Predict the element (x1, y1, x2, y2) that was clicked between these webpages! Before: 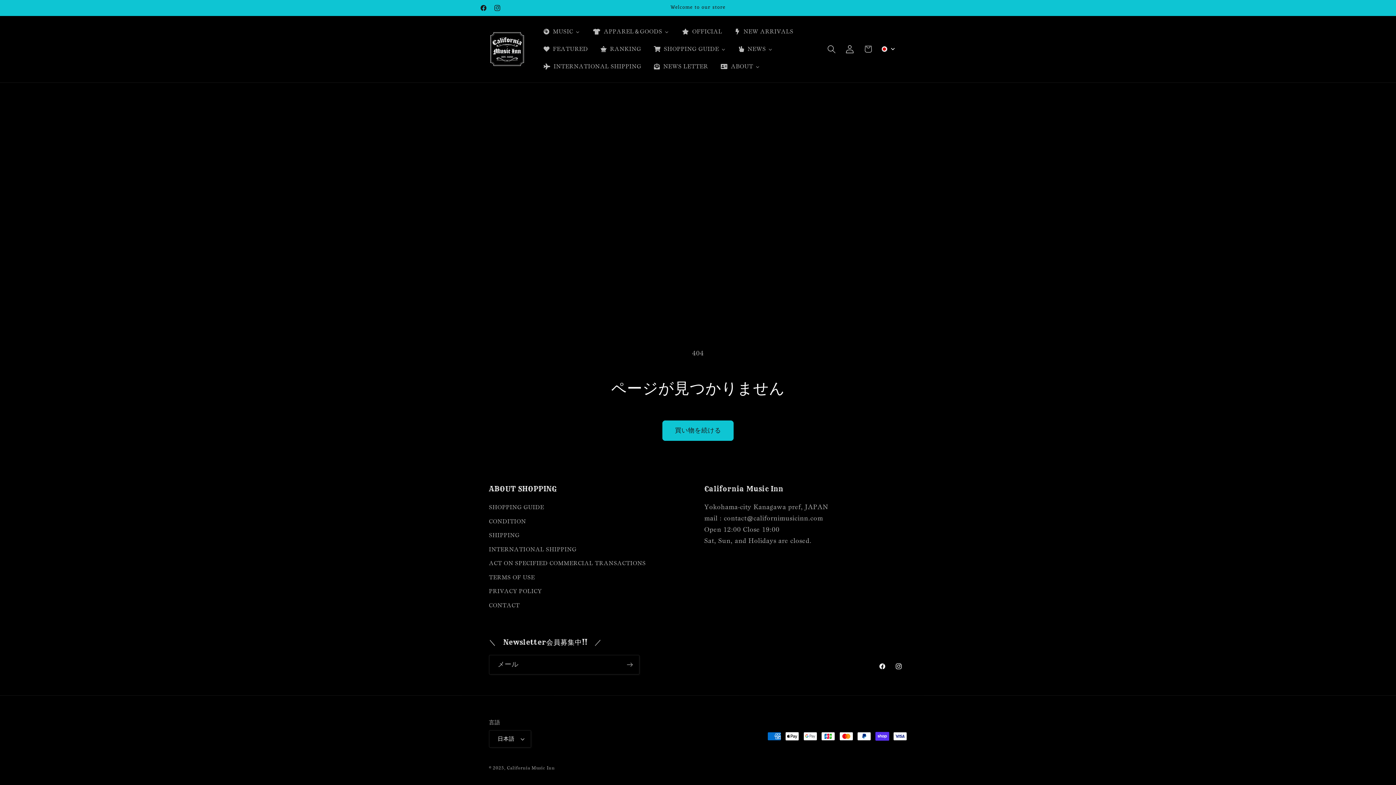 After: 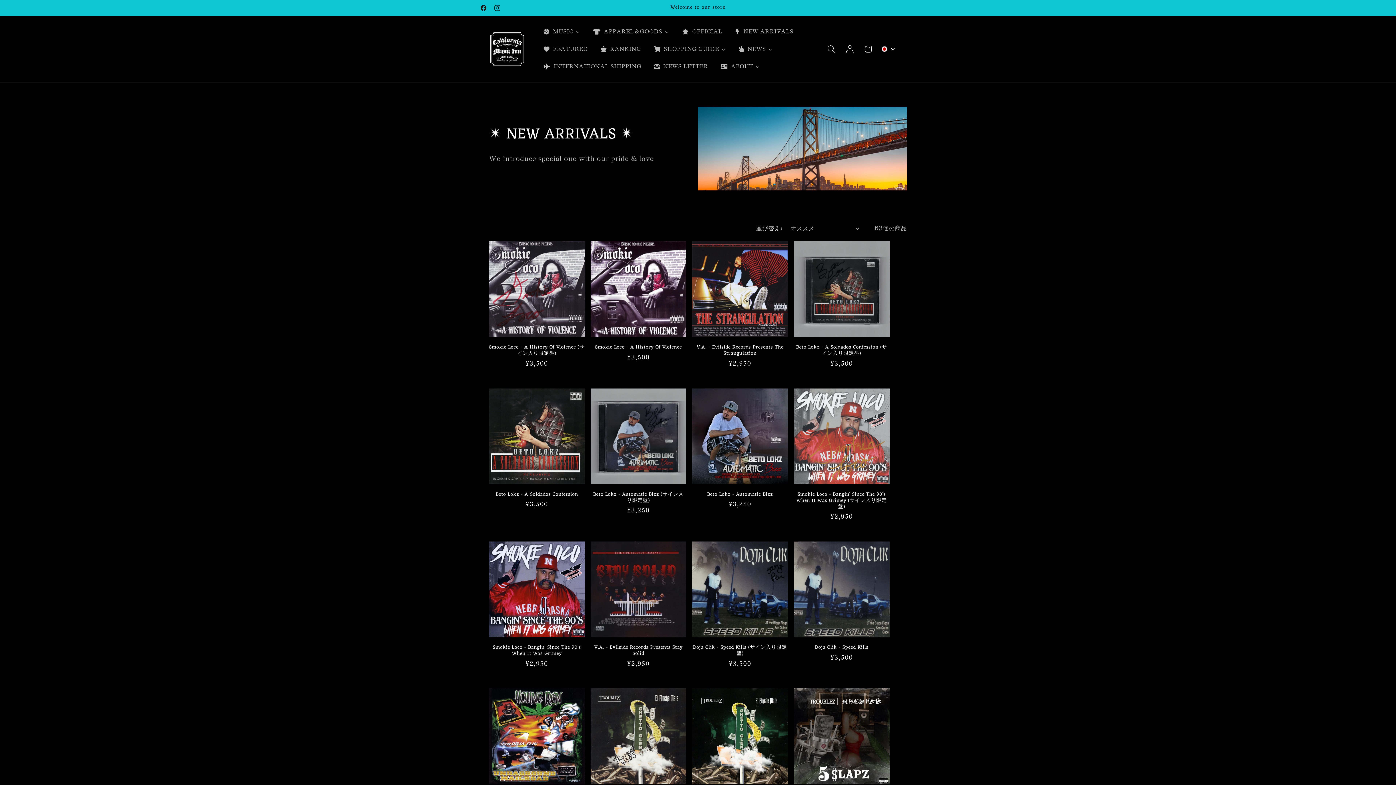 Action: bbox: (728, 23, 799, 40) label: NEW ARRIVALS